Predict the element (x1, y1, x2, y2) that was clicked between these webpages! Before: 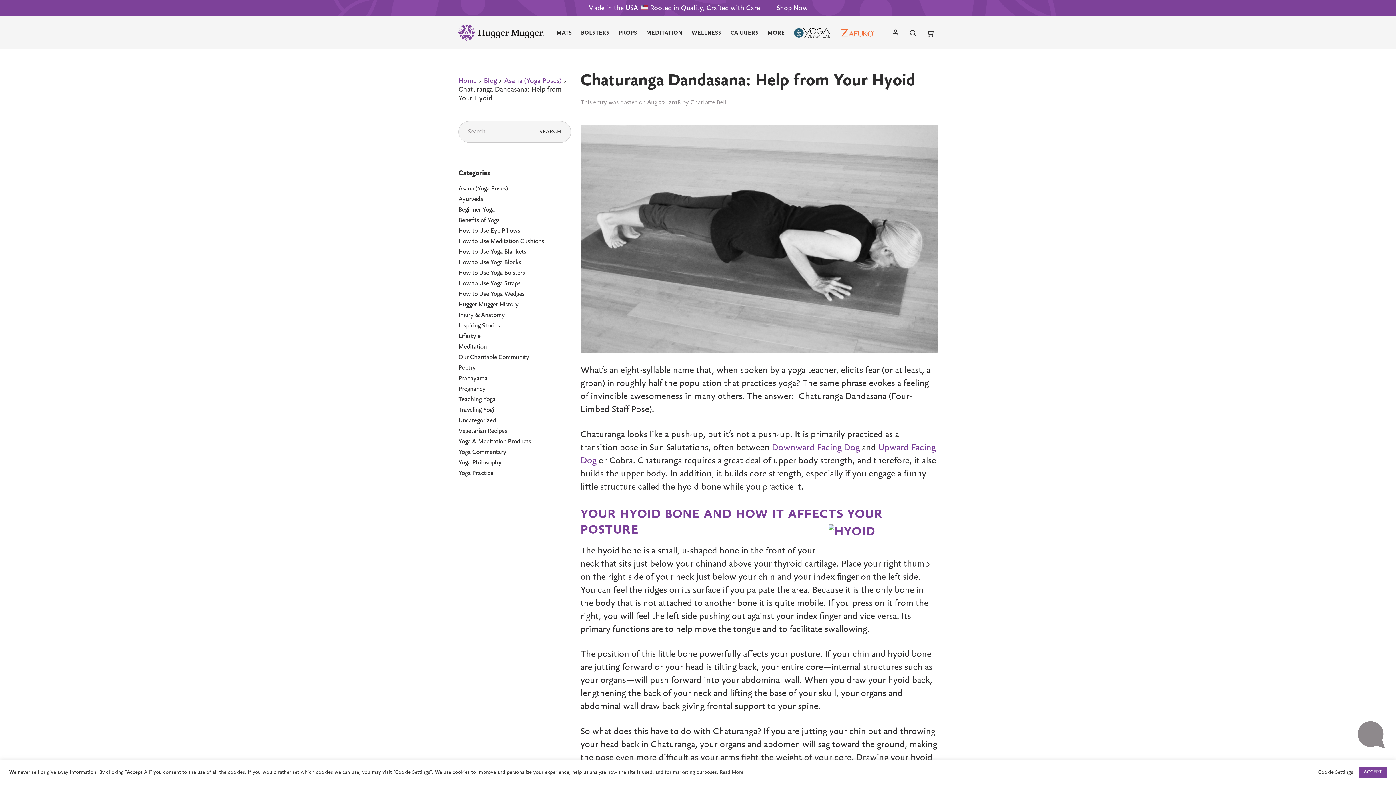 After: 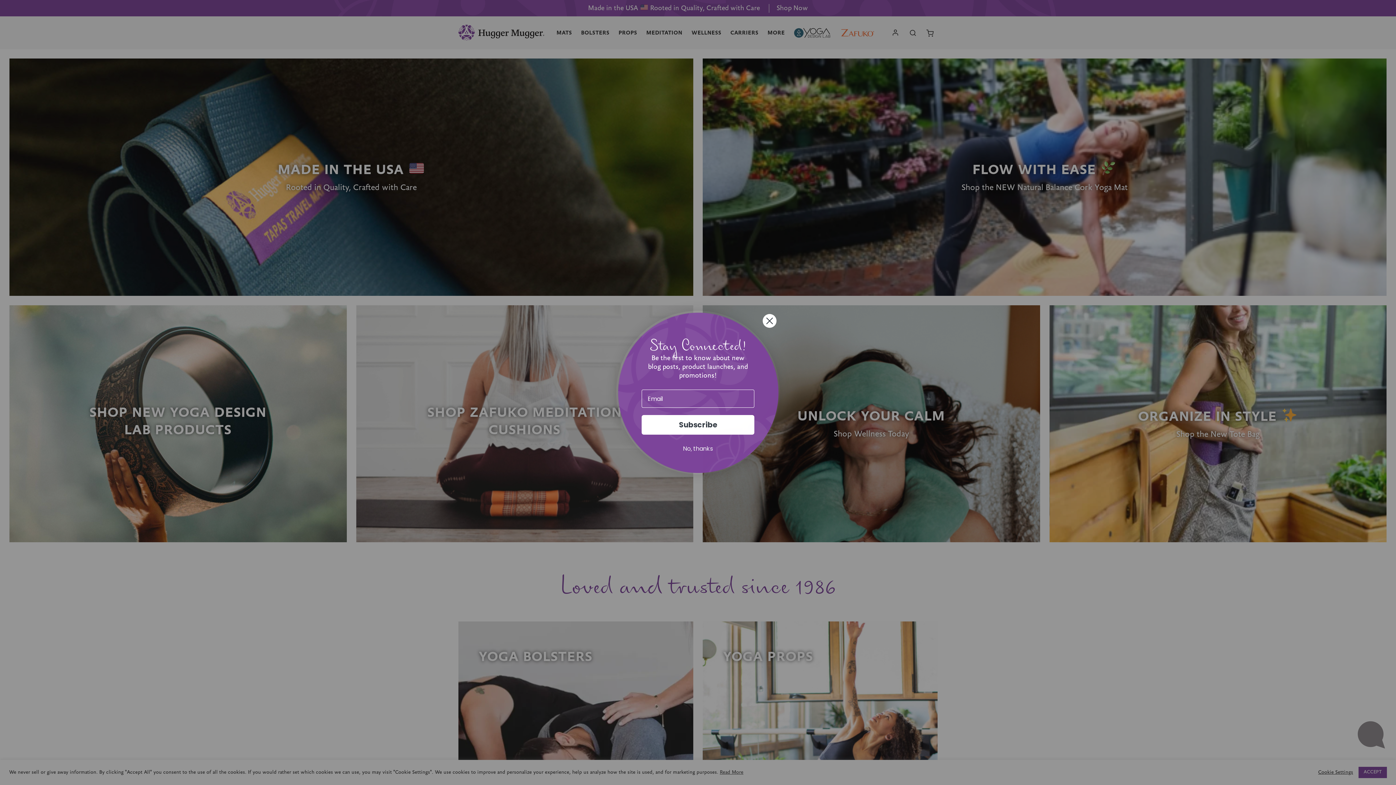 Action: label: Home bbox: (458, 77, 476, 84)